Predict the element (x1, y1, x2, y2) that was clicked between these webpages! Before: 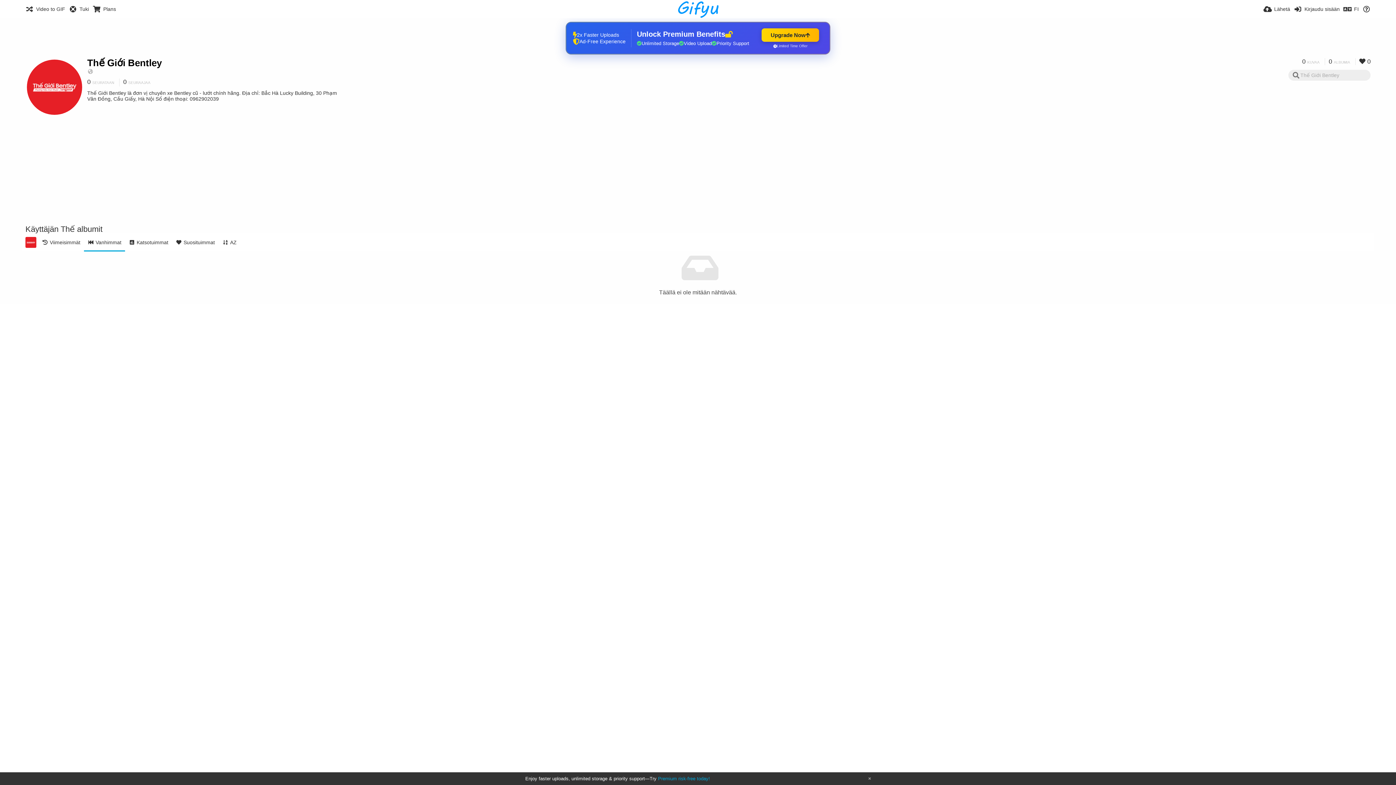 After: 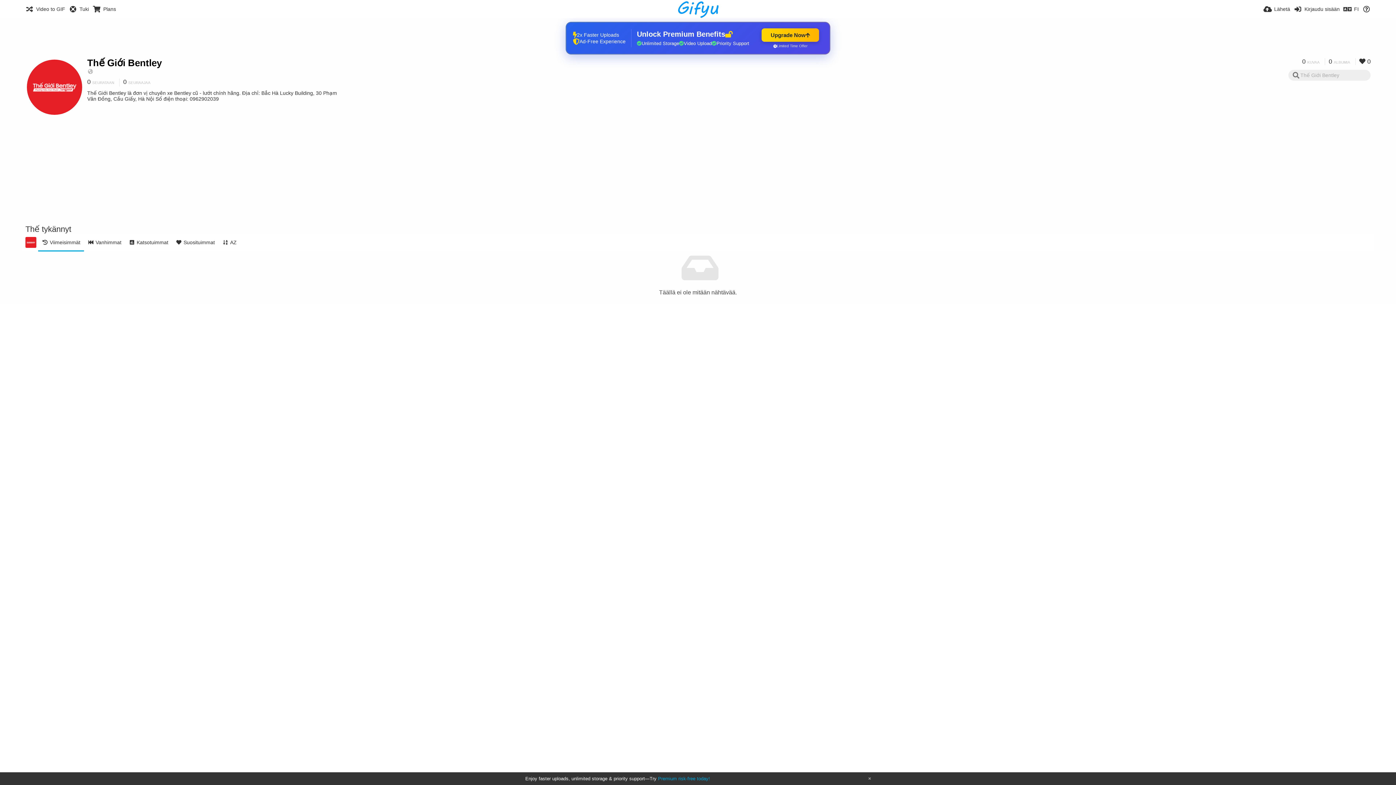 Action: bbox: (1355, 58, 1370, 65) label:  0